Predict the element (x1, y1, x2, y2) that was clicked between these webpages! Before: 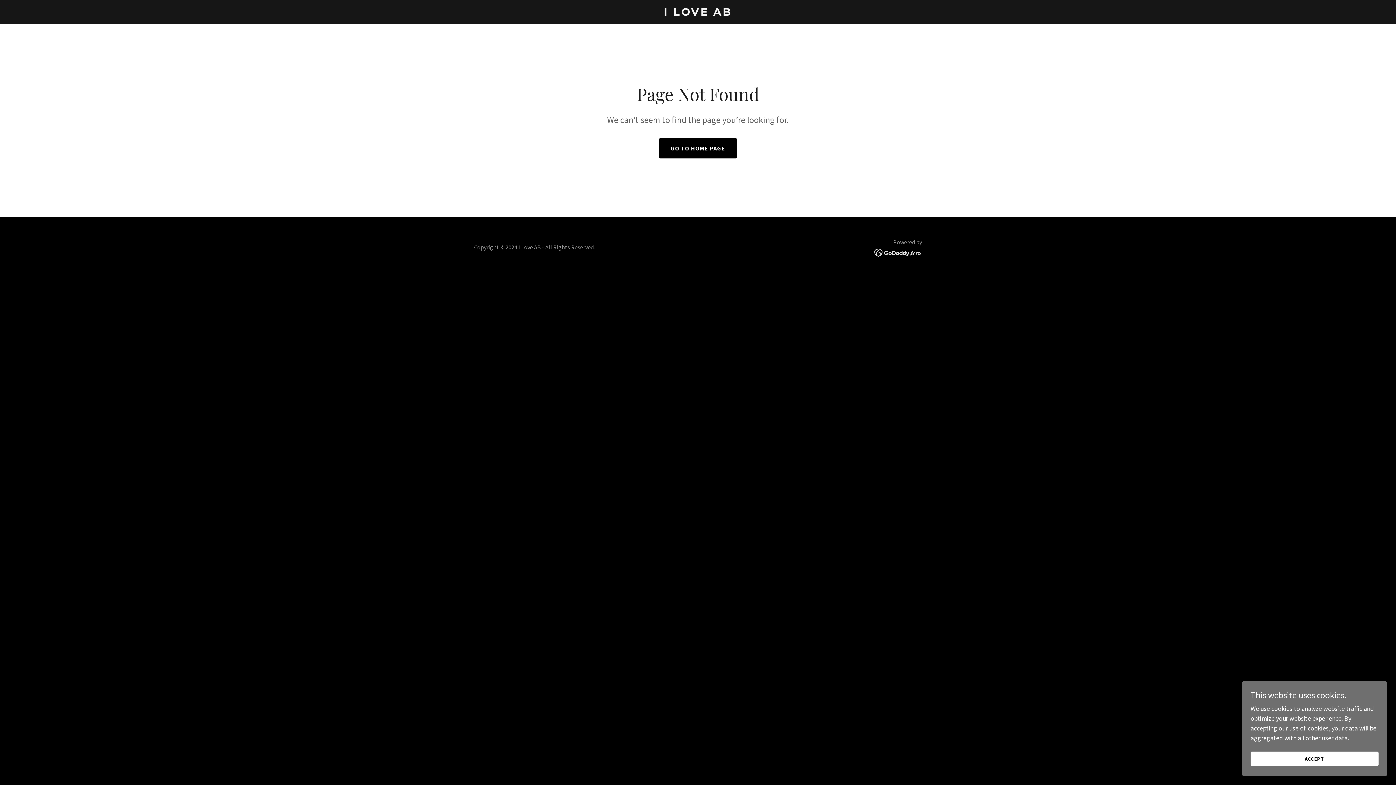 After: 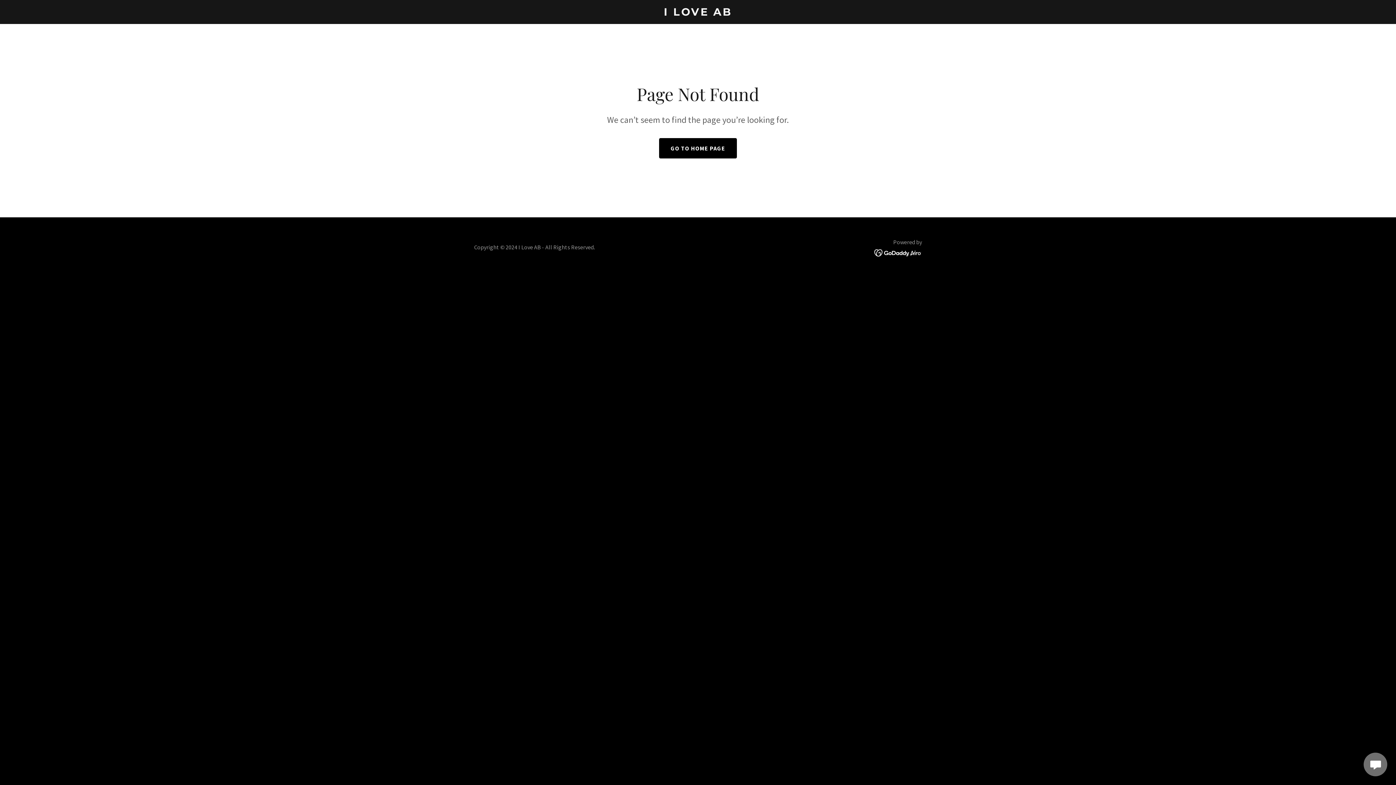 Action: bbox: (1250, 752, 1378, 766) label: ACCEPT